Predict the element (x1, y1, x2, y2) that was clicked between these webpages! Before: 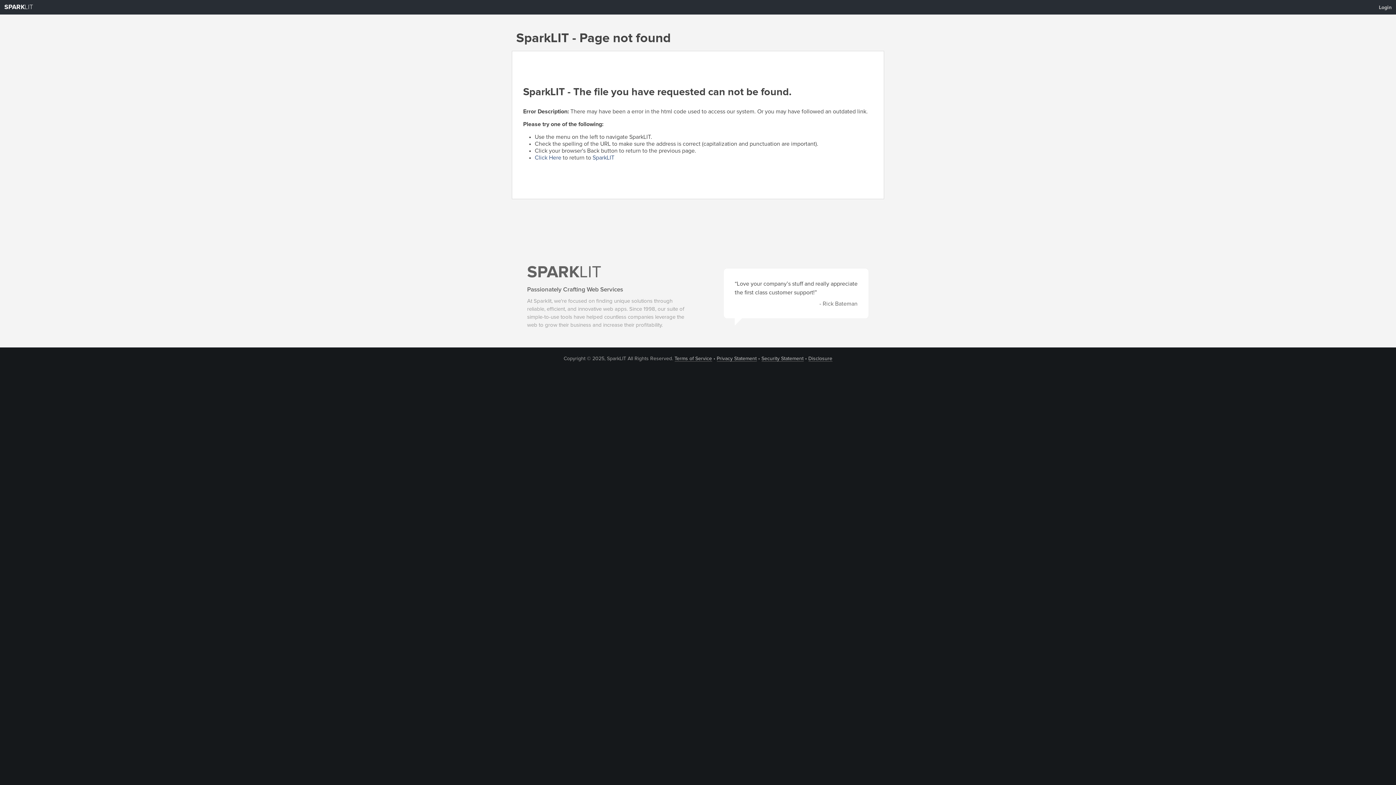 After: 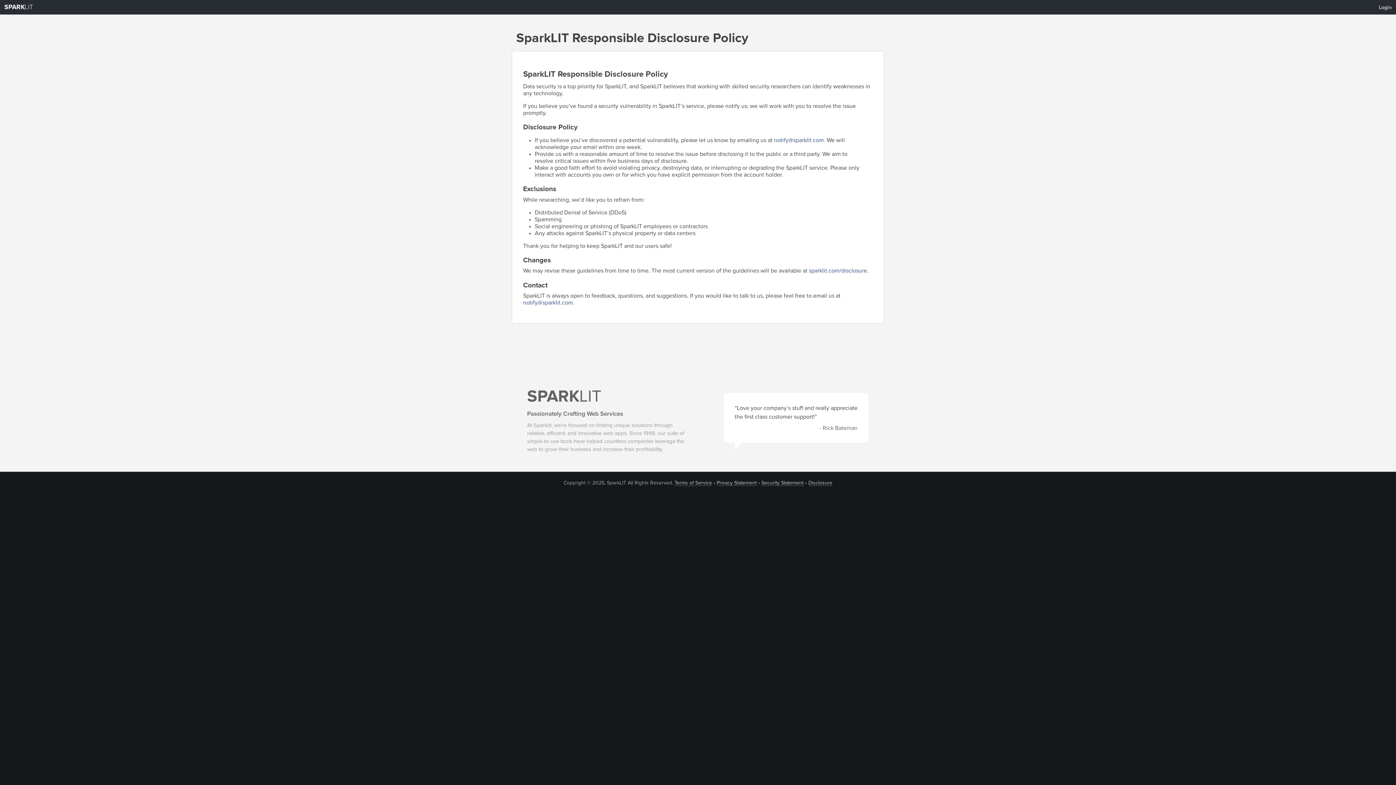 Action: bbox: (808, 356, 832, 361) label: Disclosure